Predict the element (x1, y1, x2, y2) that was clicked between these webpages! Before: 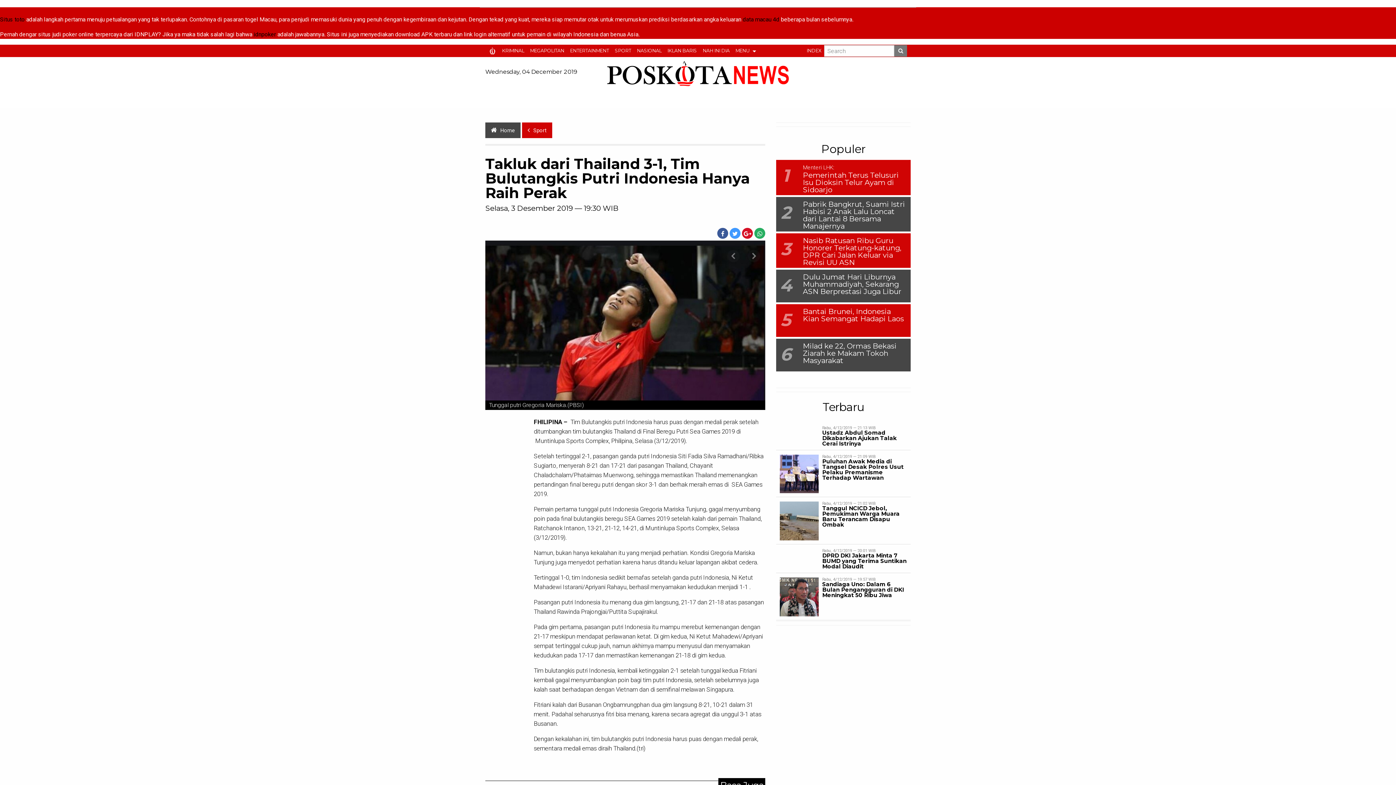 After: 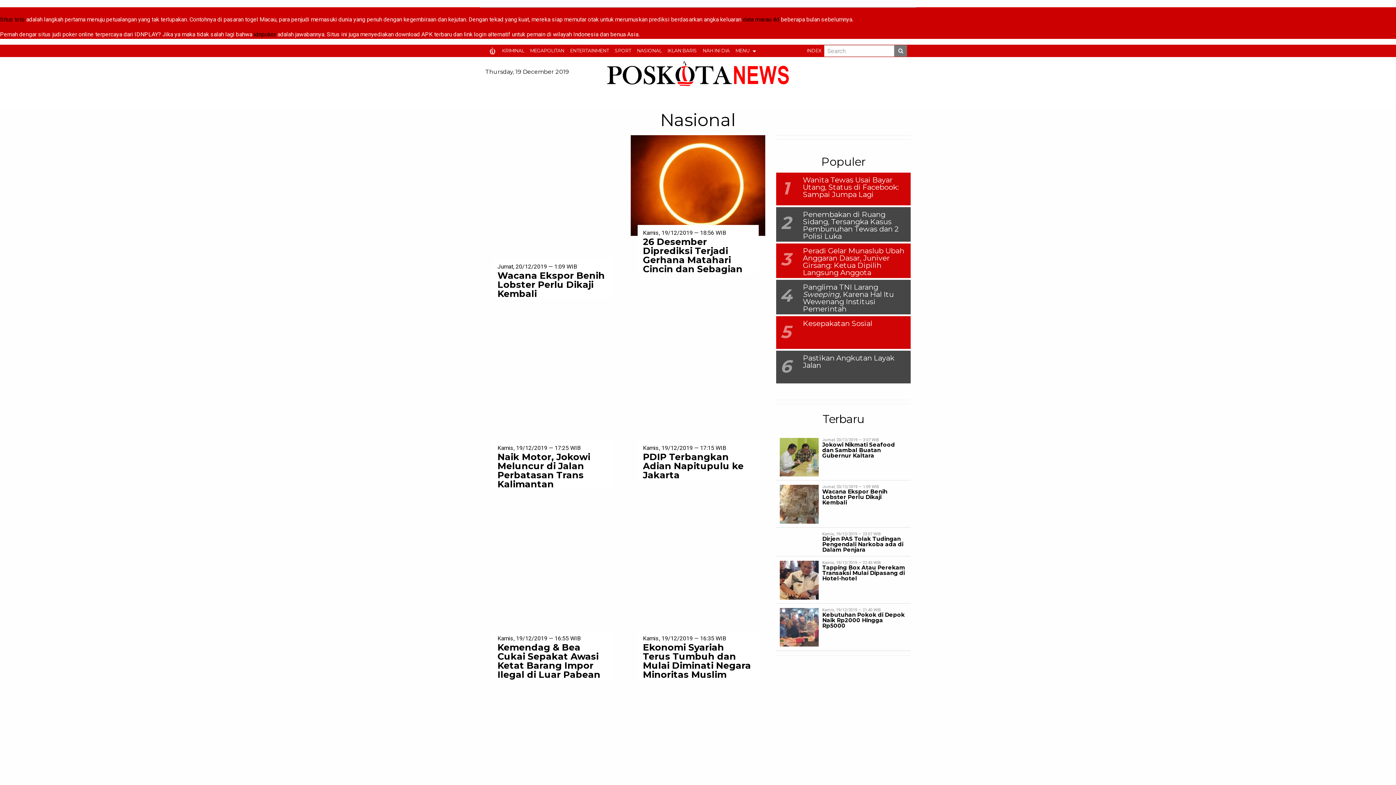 Action: label: NASIONAL bbox: (634, 44, 664, 57)